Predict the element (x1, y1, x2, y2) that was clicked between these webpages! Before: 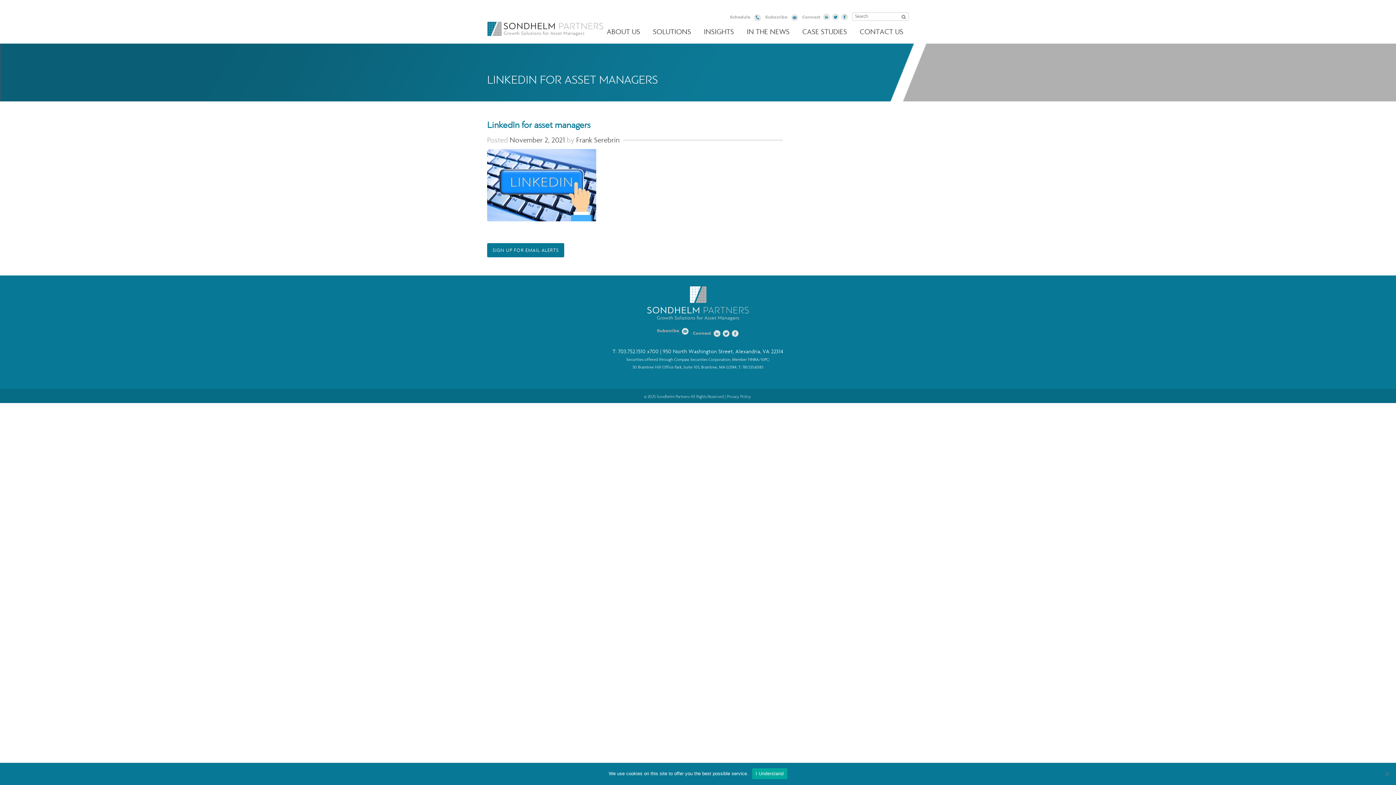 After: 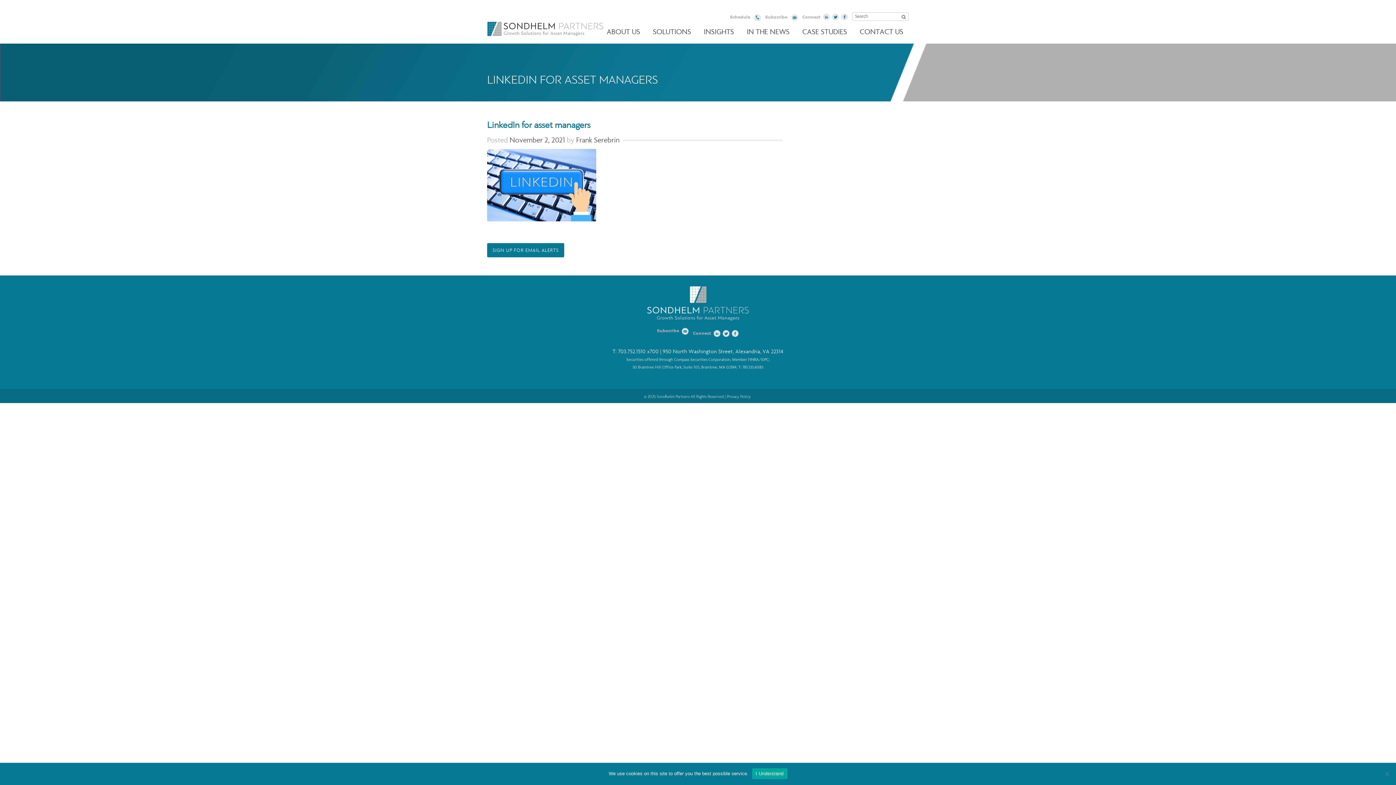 Action: bbox: (732, 330, 739, 337)